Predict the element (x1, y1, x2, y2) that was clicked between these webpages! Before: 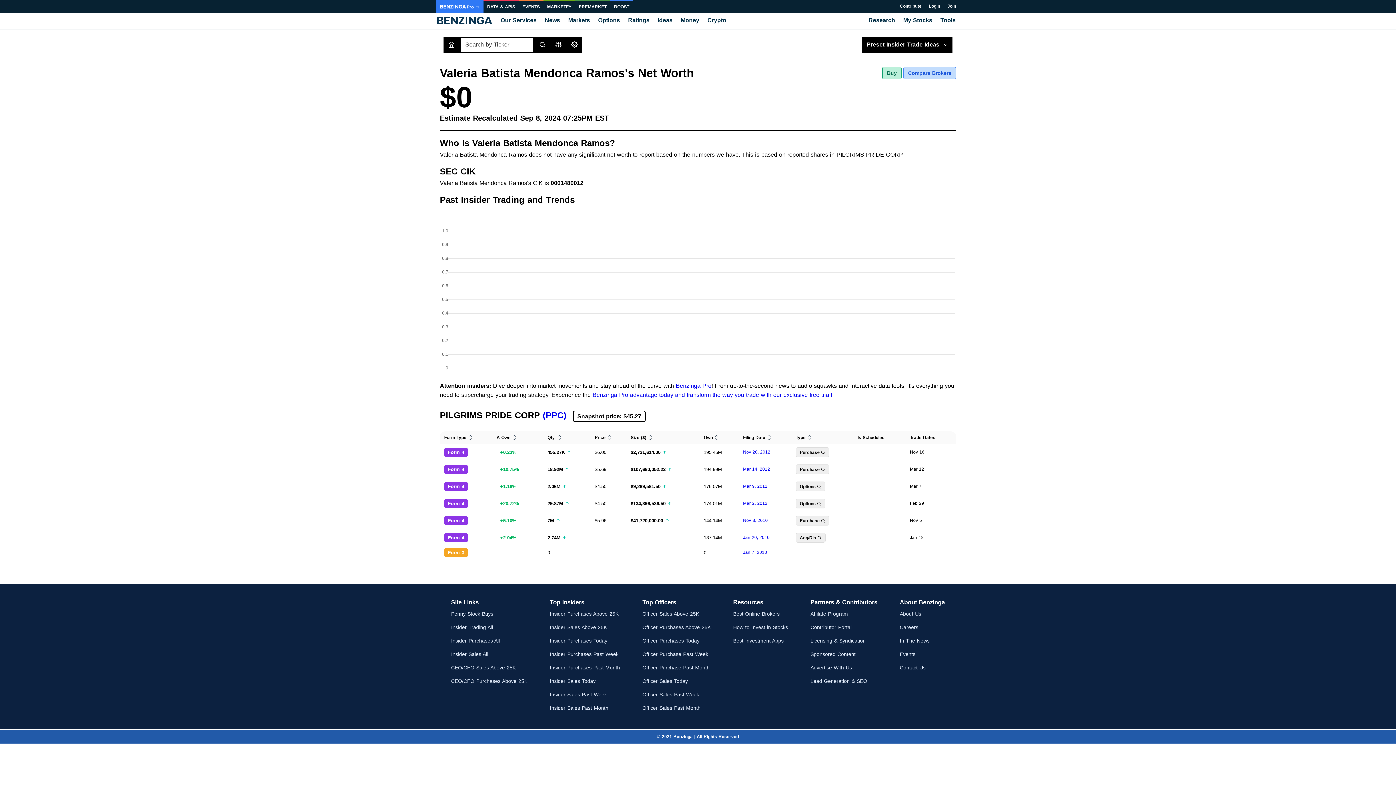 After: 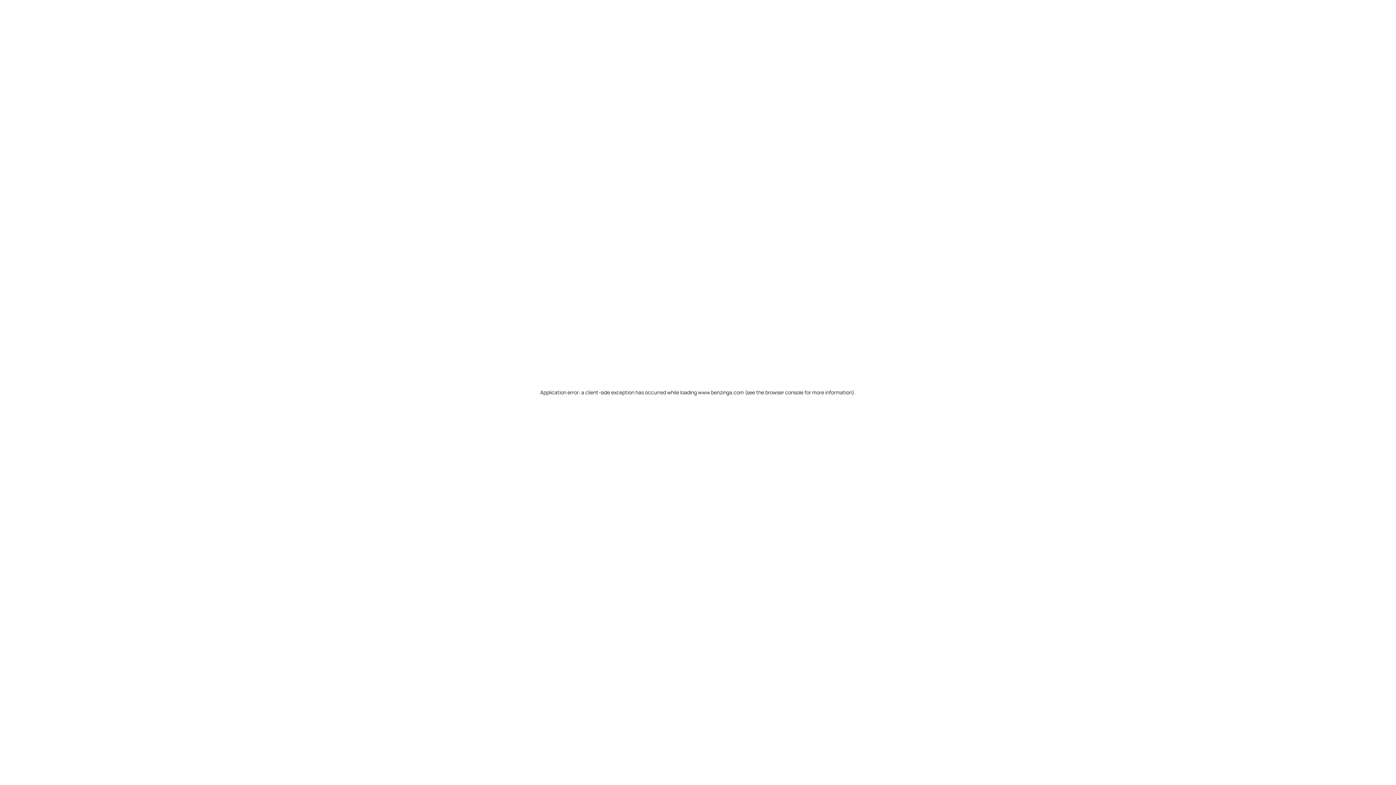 Action: bbox: (936, 13, 960, 29) label: Tools